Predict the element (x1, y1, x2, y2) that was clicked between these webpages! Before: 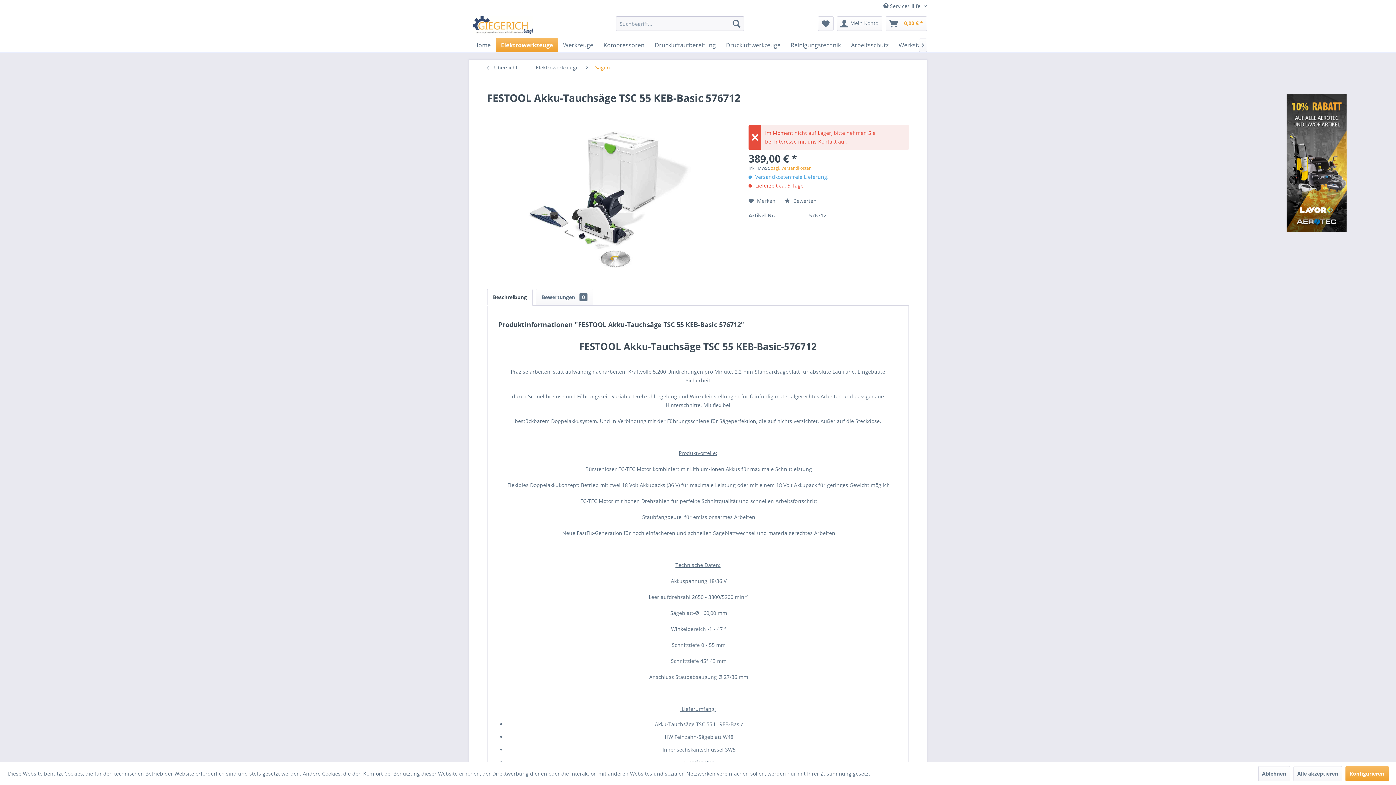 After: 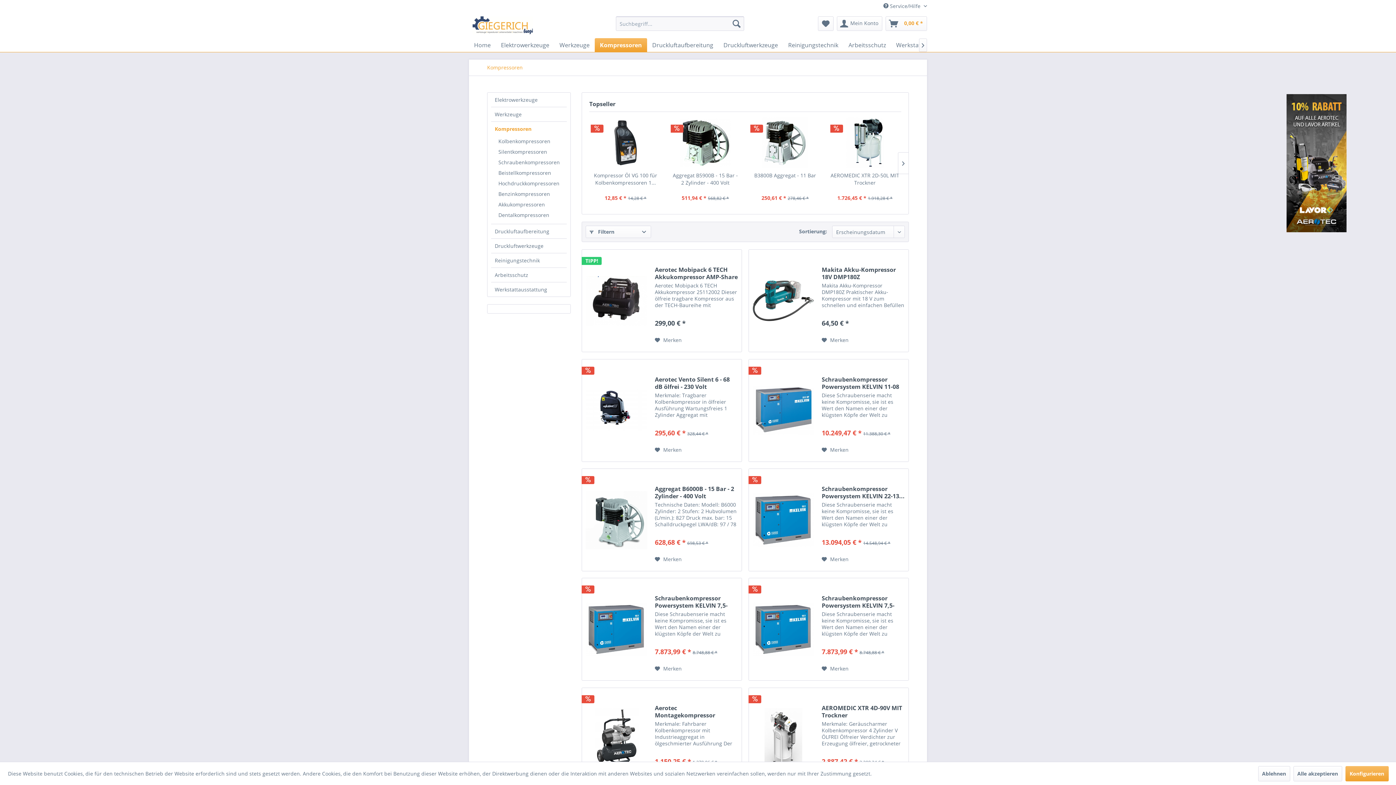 Action: bbox: (598, 38, 649, 52) label: Kompressoren